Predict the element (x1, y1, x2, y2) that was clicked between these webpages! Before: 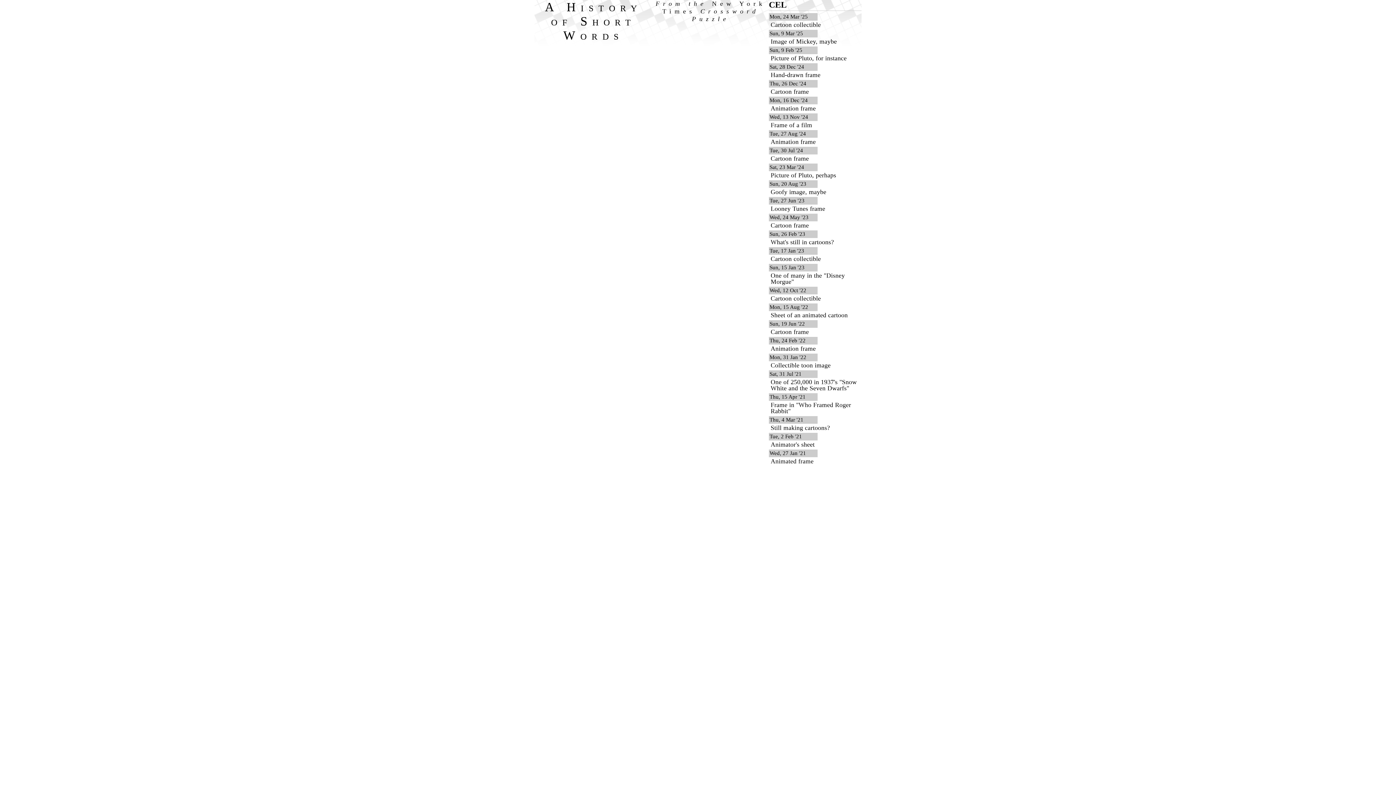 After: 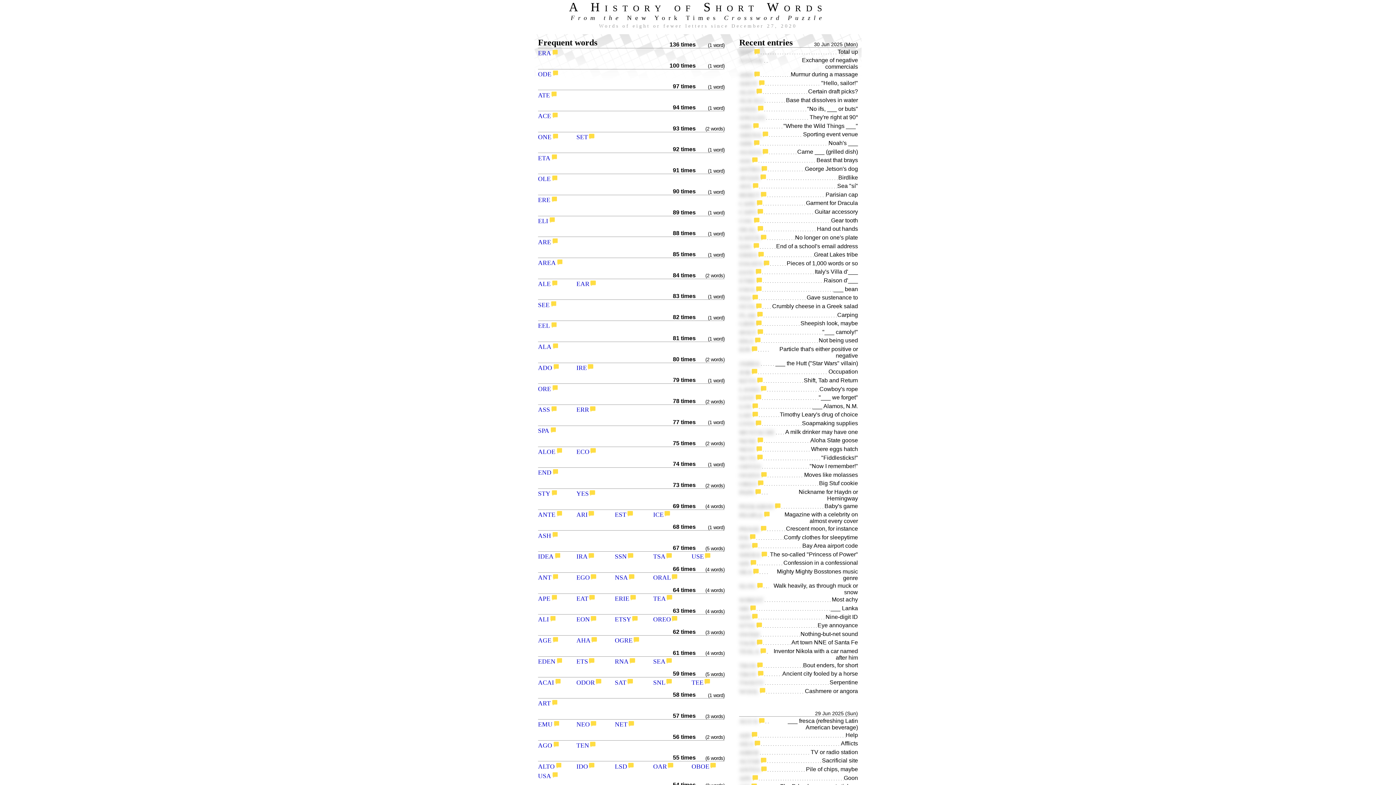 Action: label: From the New York Times Crossword Puzzle bbox: (655, 0, 765, 22)